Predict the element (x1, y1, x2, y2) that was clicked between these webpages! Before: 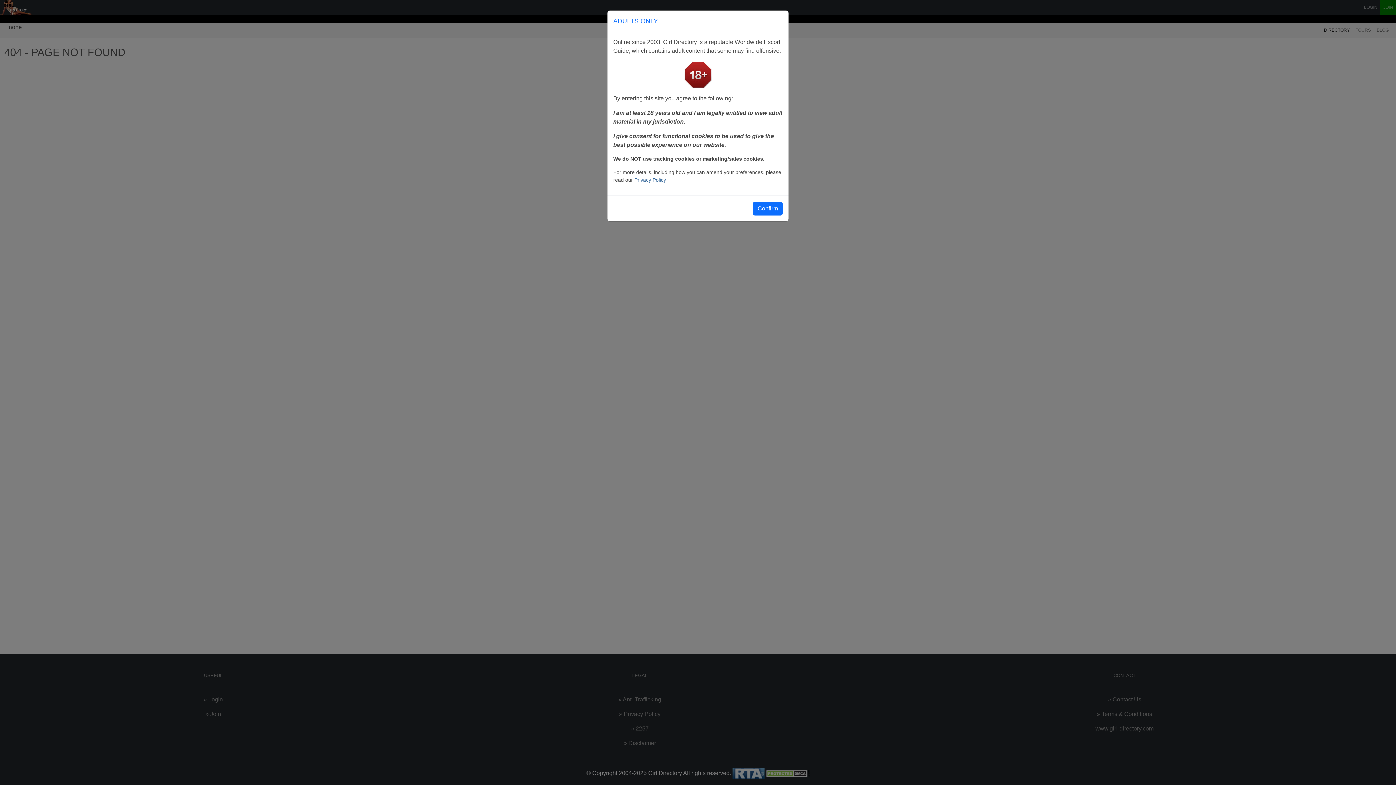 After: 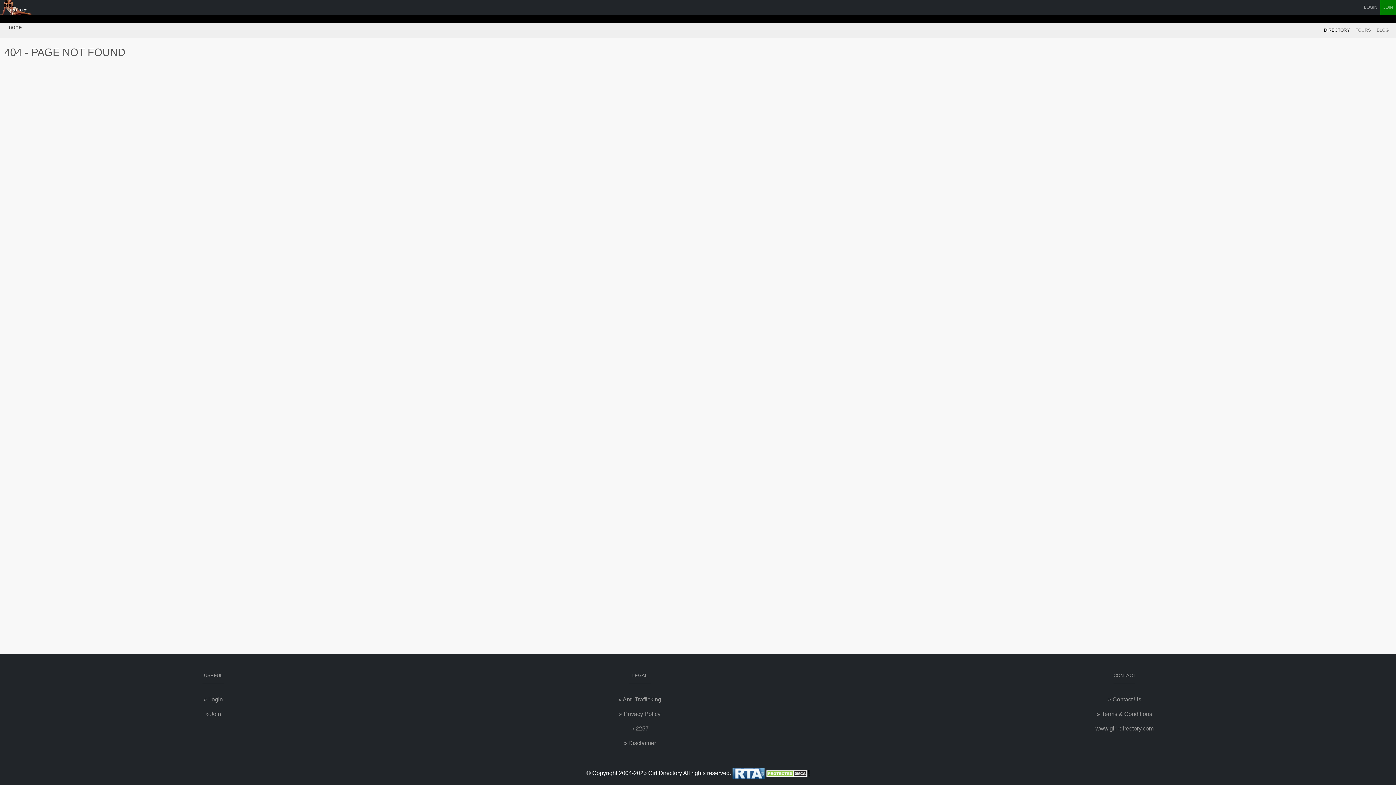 Action: label: Confirm bbox: (753, 201, 782, 215)